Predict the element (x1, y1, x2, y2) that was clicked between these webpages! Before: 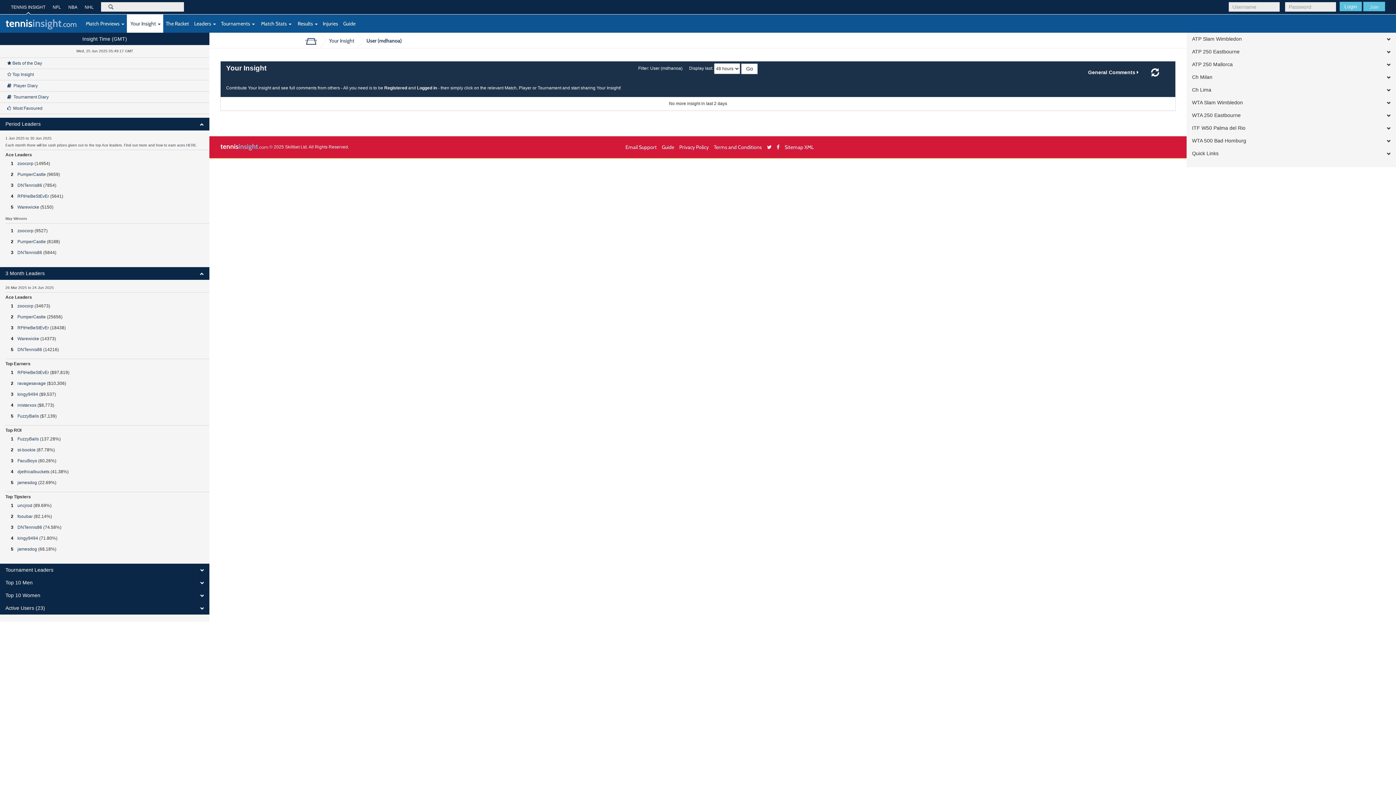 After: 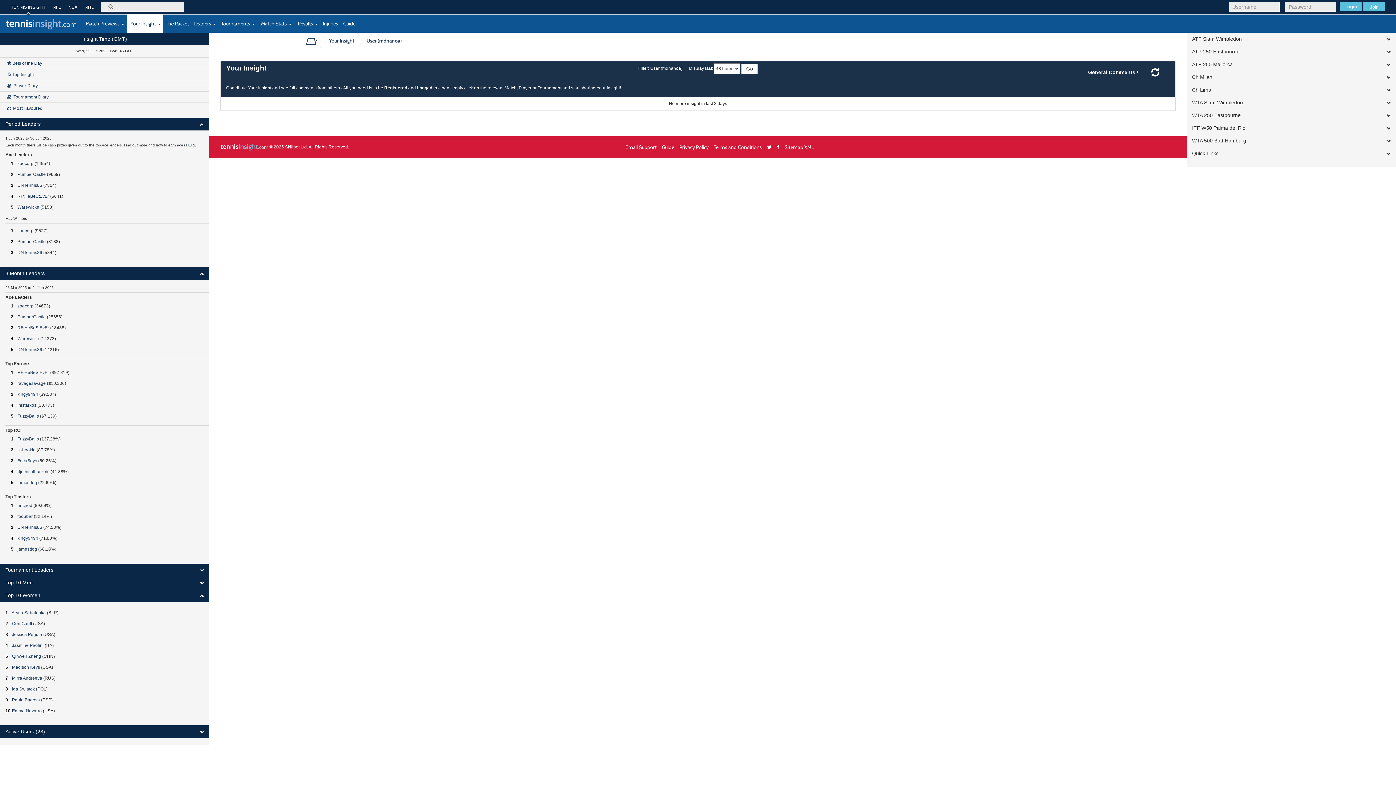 Action: label: Top 10 Women bbox: (5, 593, 204, 598)